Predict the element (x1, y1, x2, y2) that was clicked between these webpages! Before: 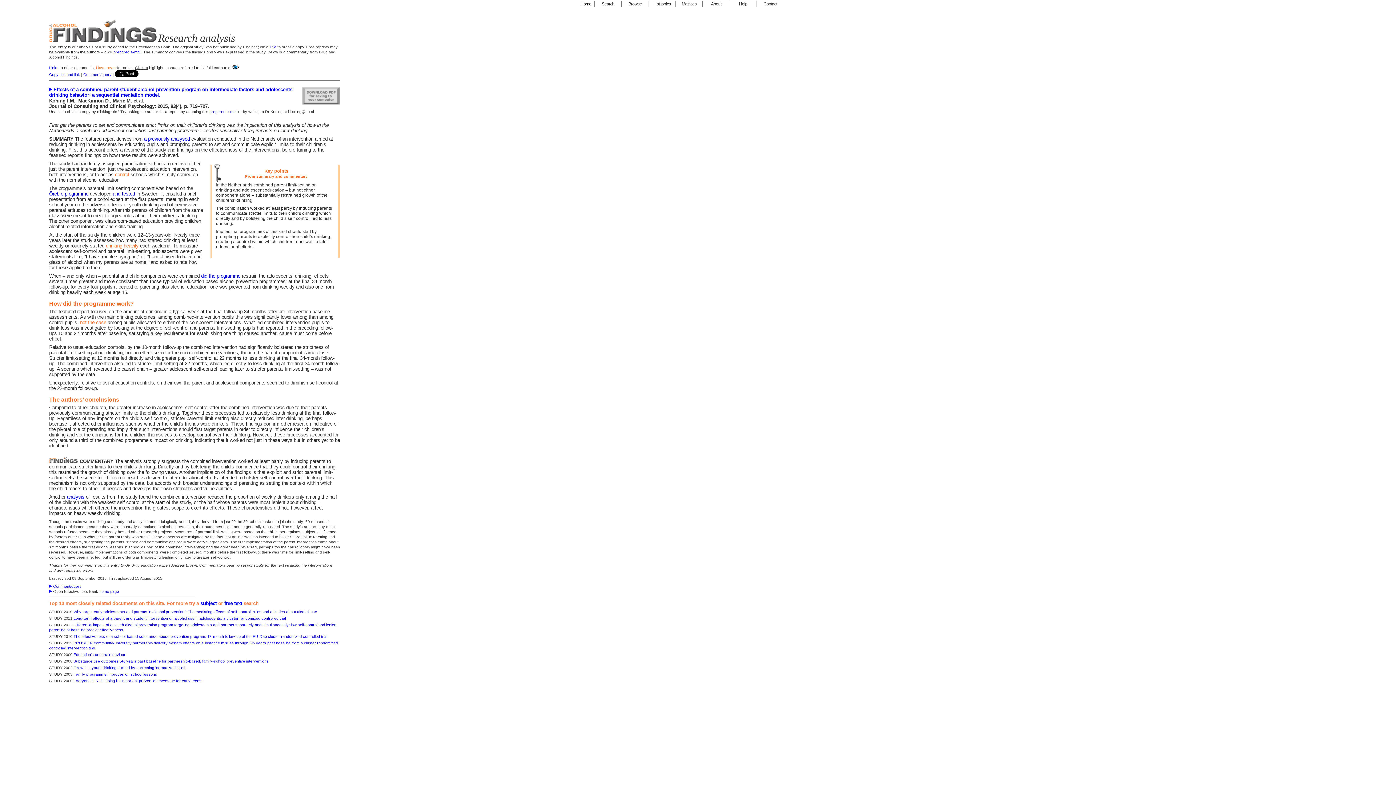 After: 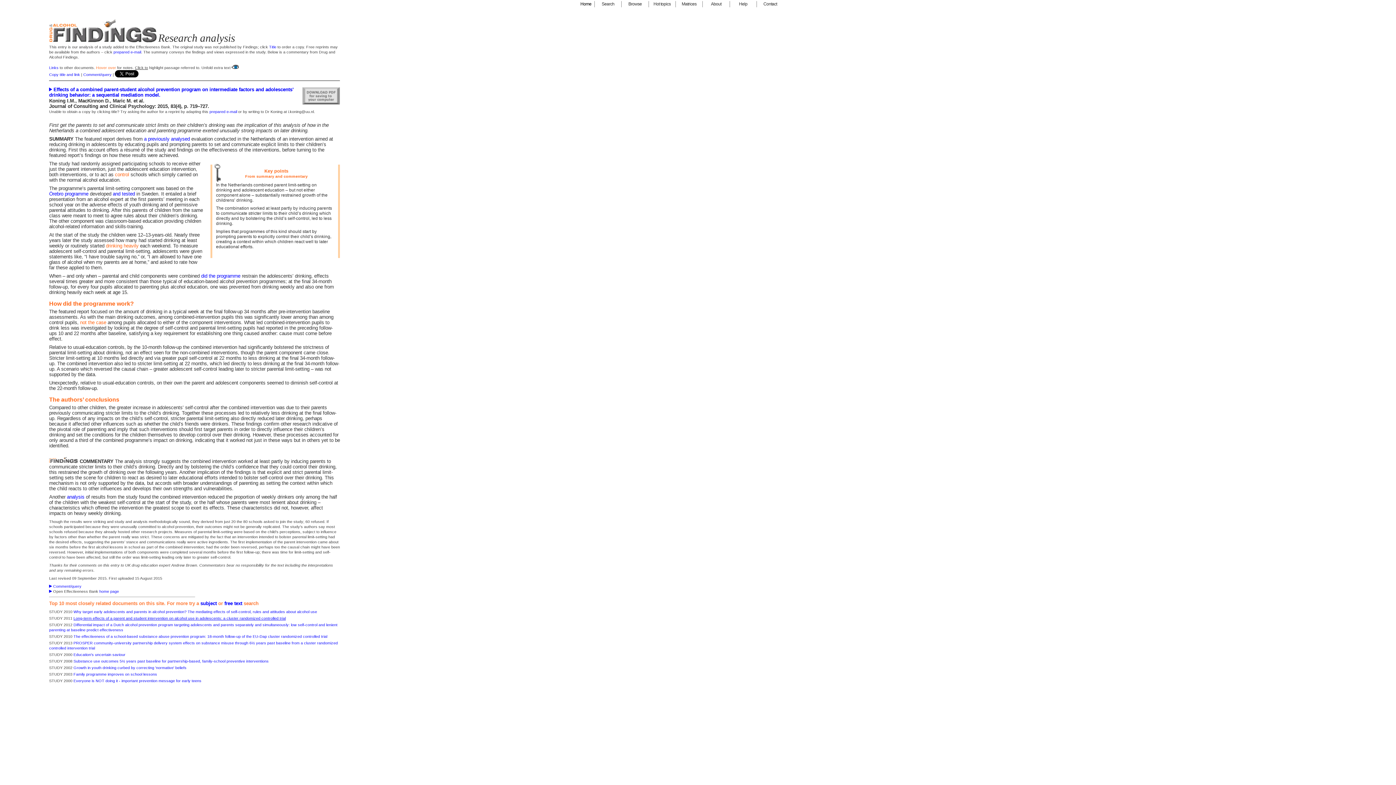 Action: label: Long-term effects of a parent and student intervention on alcohol use in adolescents: a cluster randomized controlled trial bbox: (73, 616, 285, 620)